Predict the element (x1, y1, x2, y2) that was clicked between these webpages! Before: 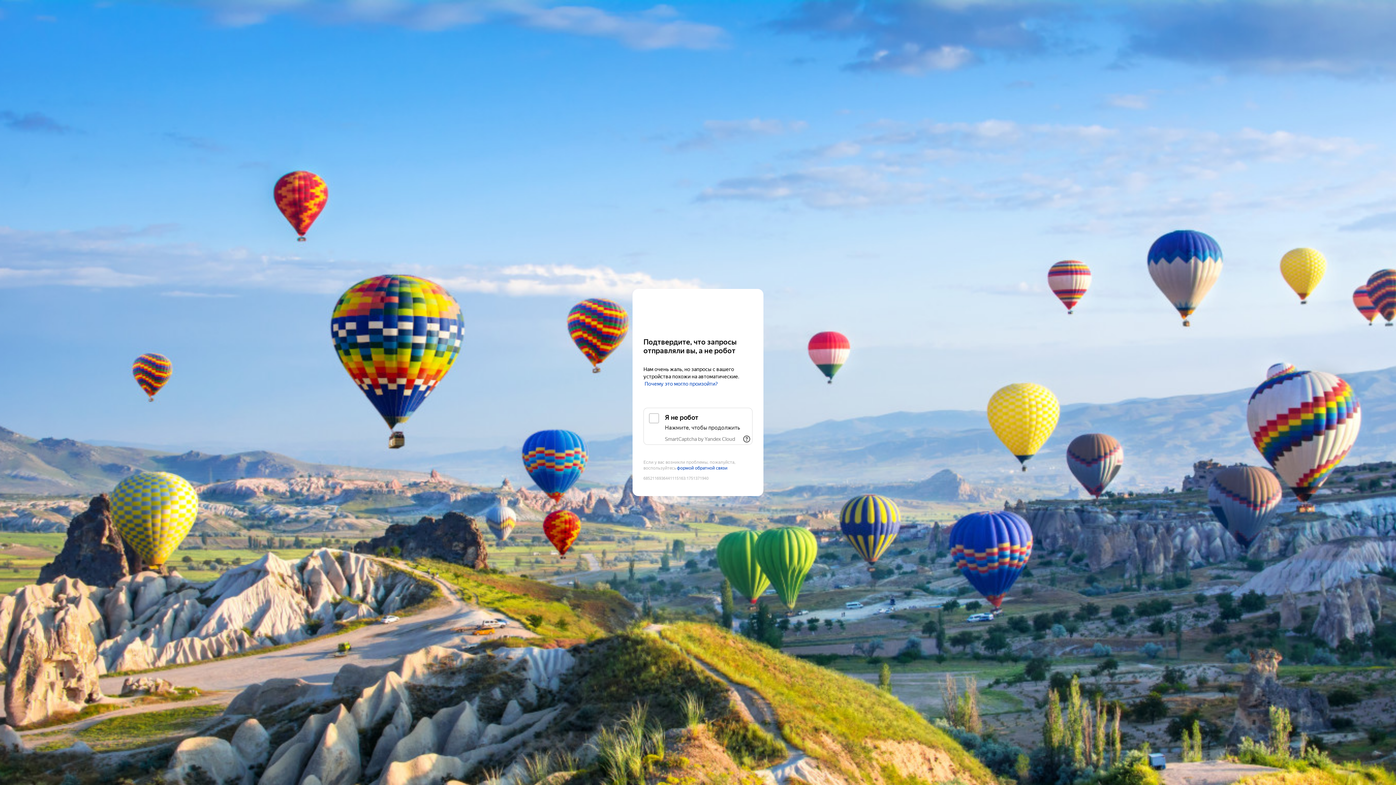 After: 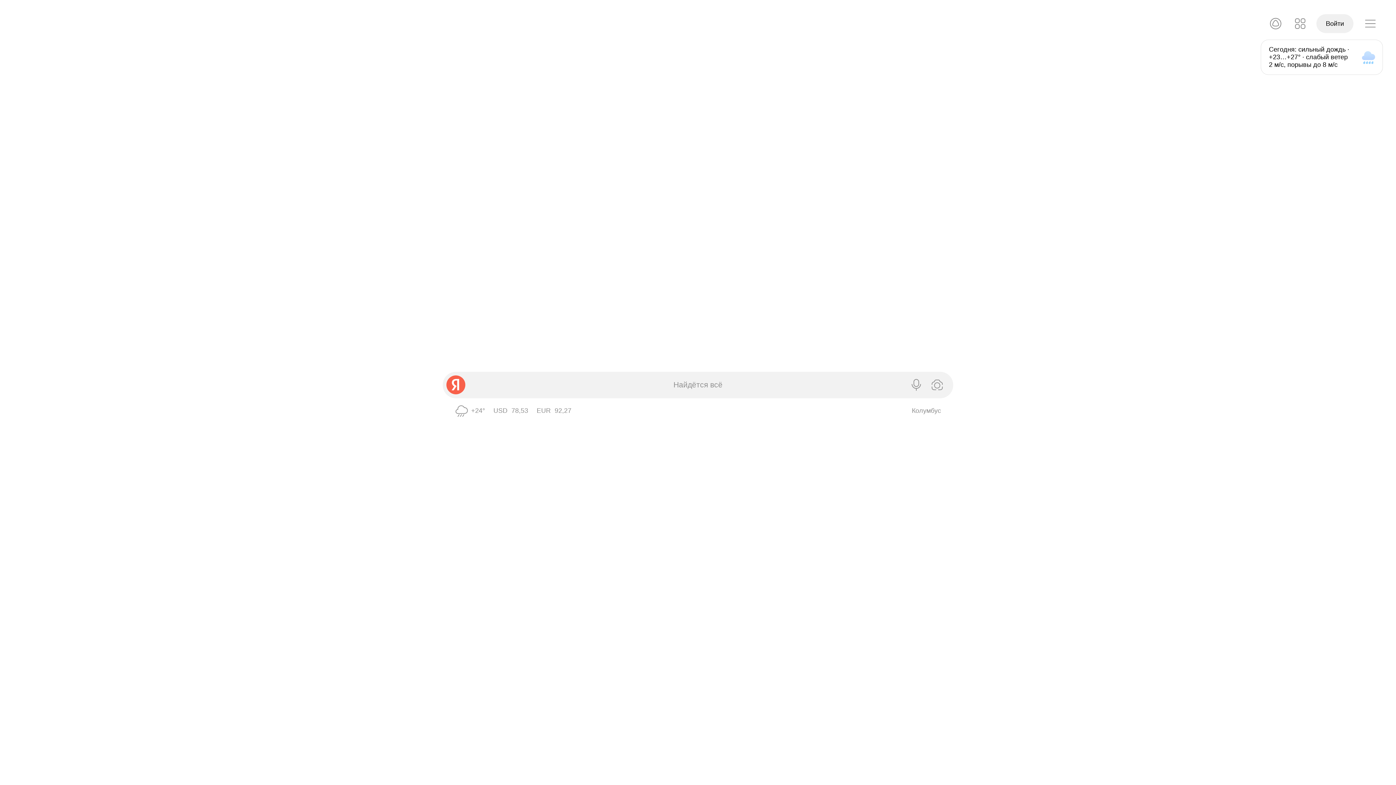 Action: label: Yandex bbox: (643, 303, 752, 316)